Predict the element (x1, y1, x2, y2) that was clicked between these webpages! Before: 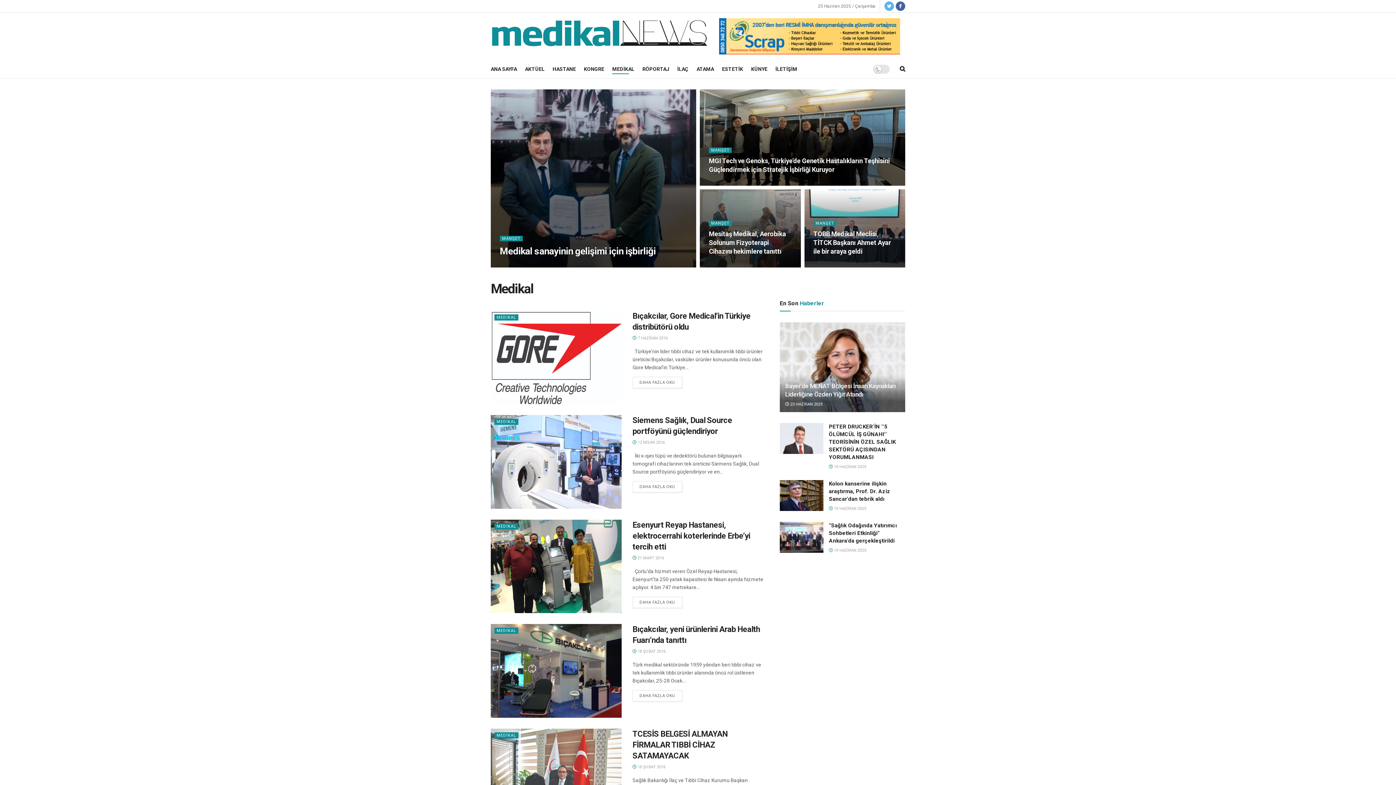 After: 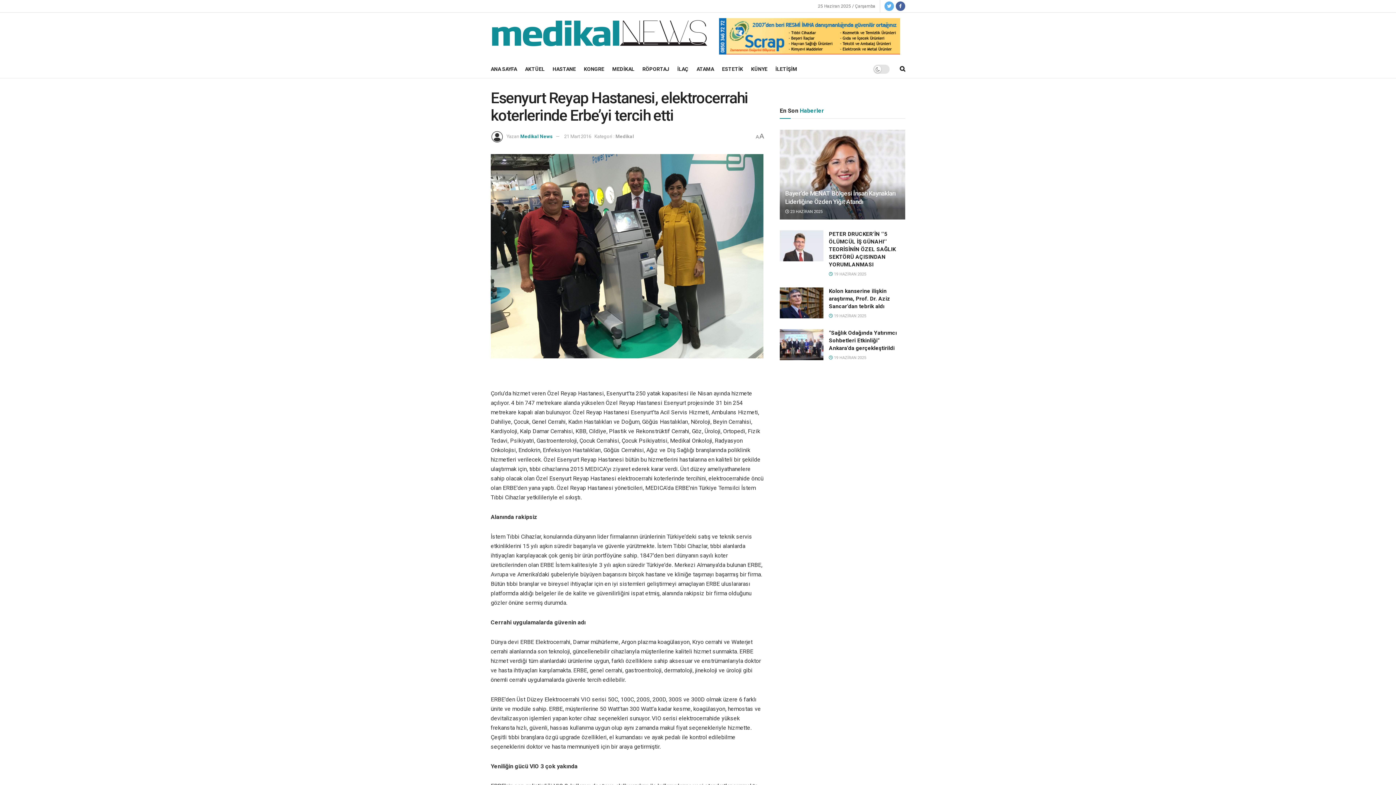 Action: label: DAHA FAZLA OKU bbox: (632, 597, 682, 608)